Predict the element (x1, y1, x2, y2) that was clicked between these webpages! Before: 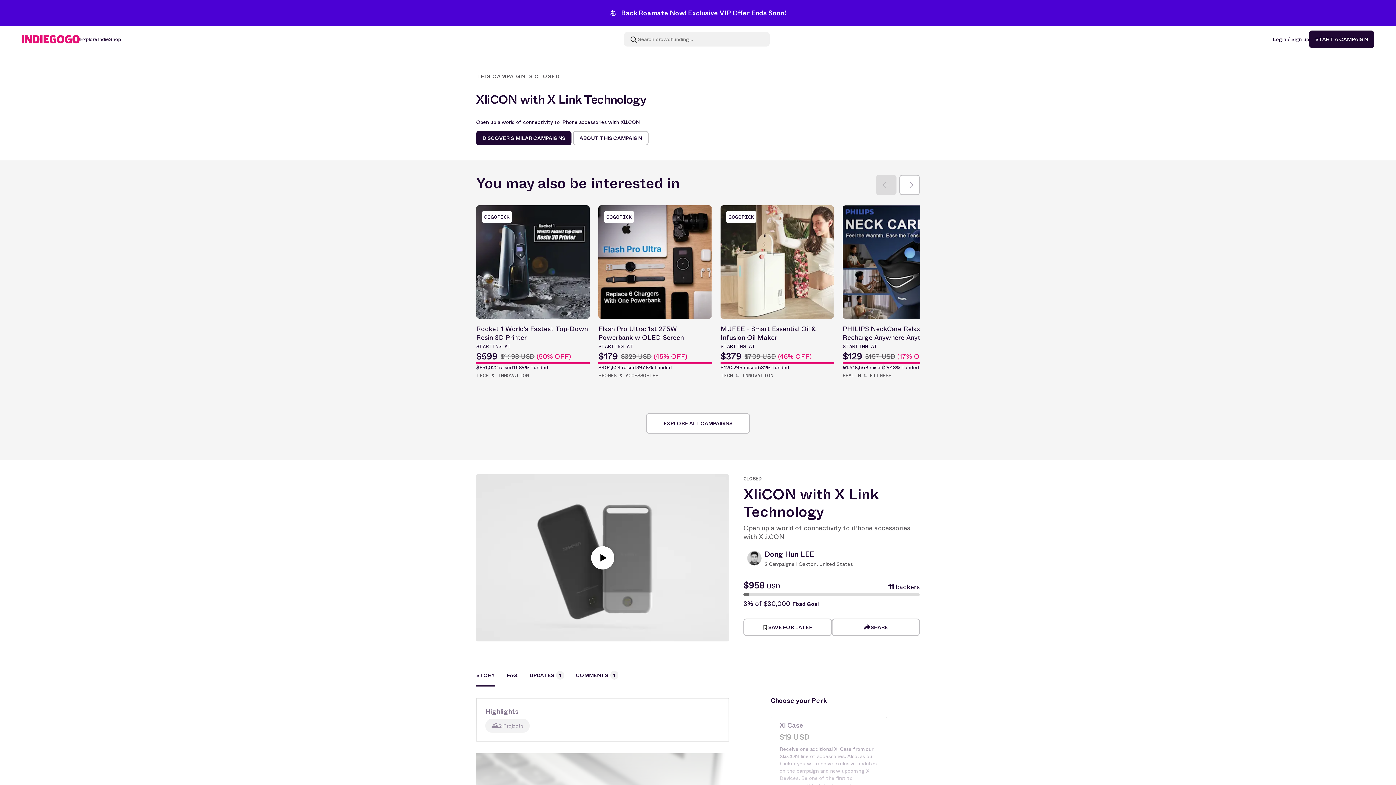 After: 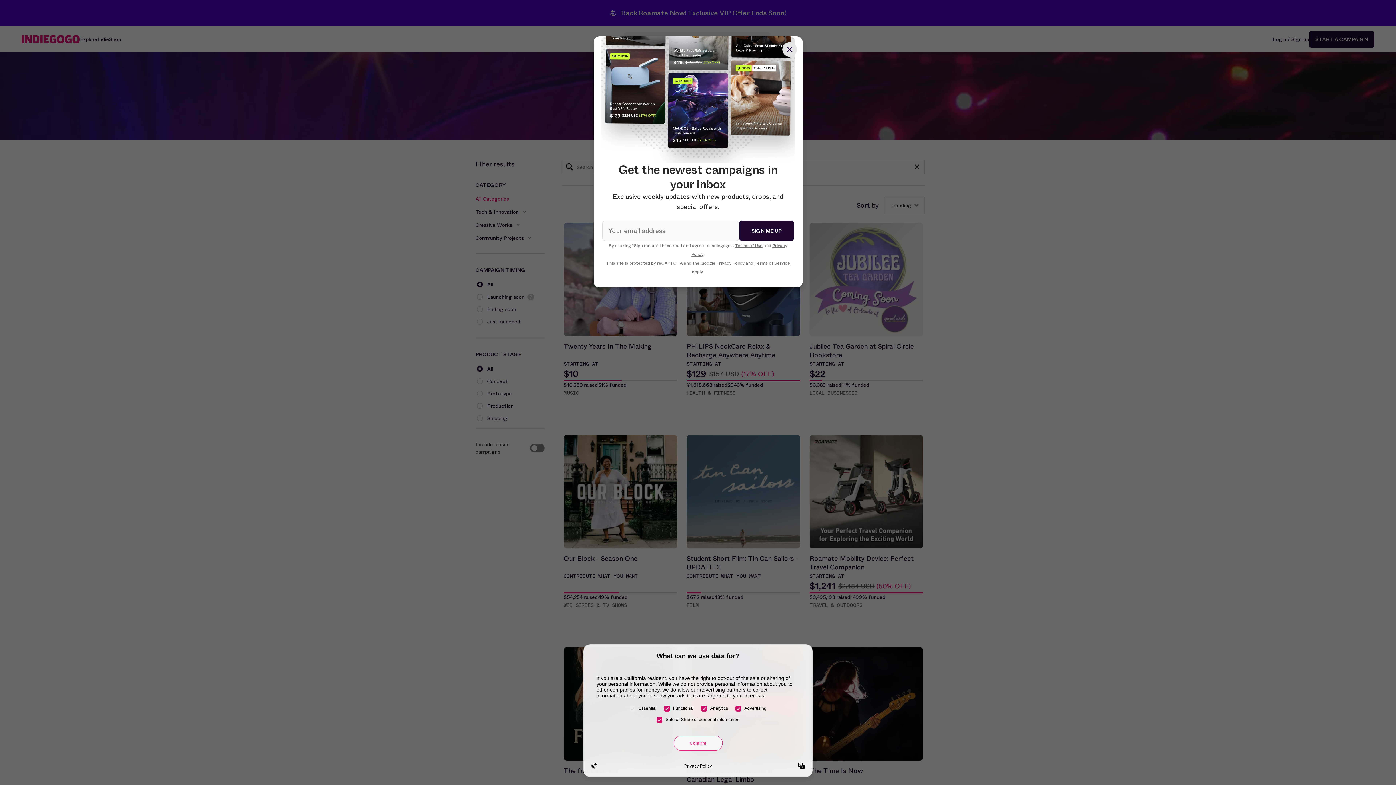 Action: bbox: (80, 35, 97, 42) label: Explore